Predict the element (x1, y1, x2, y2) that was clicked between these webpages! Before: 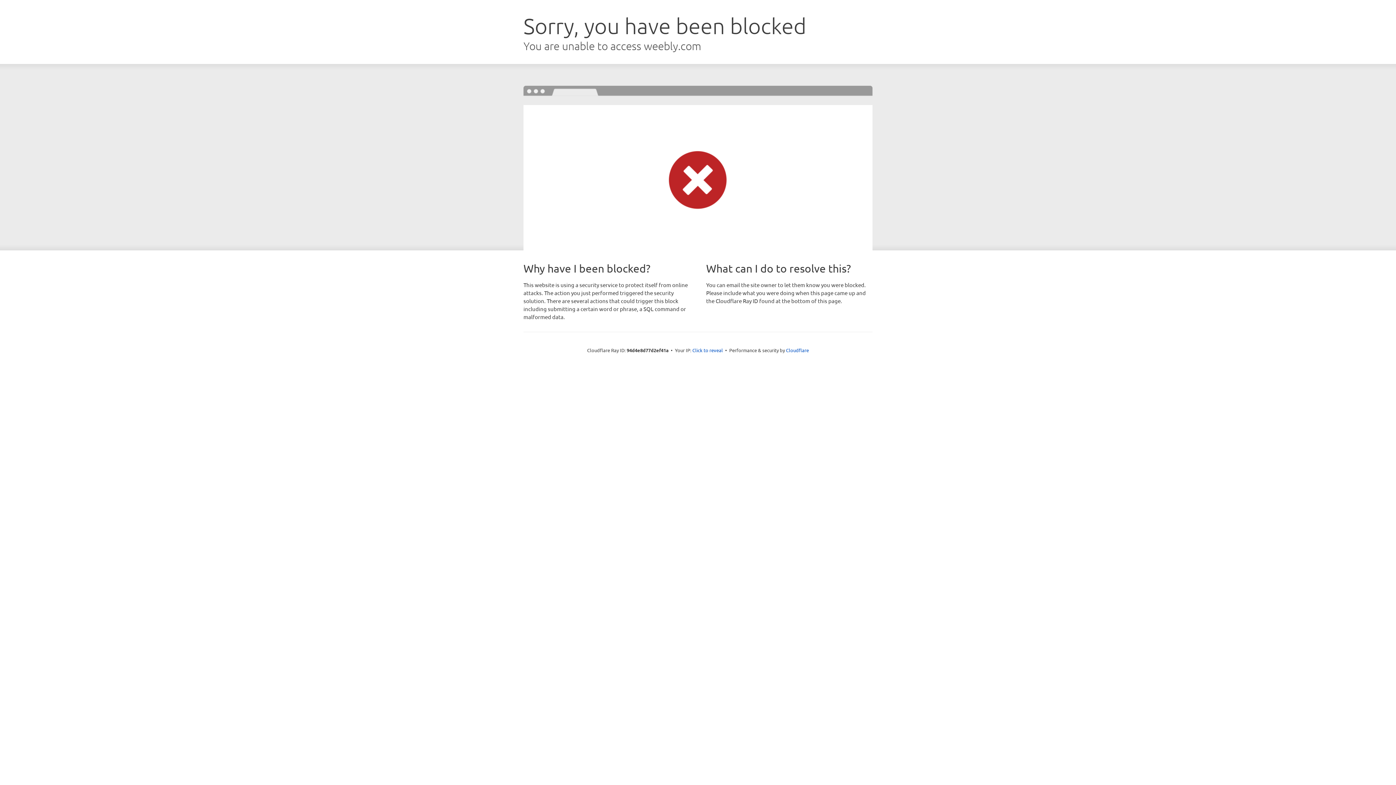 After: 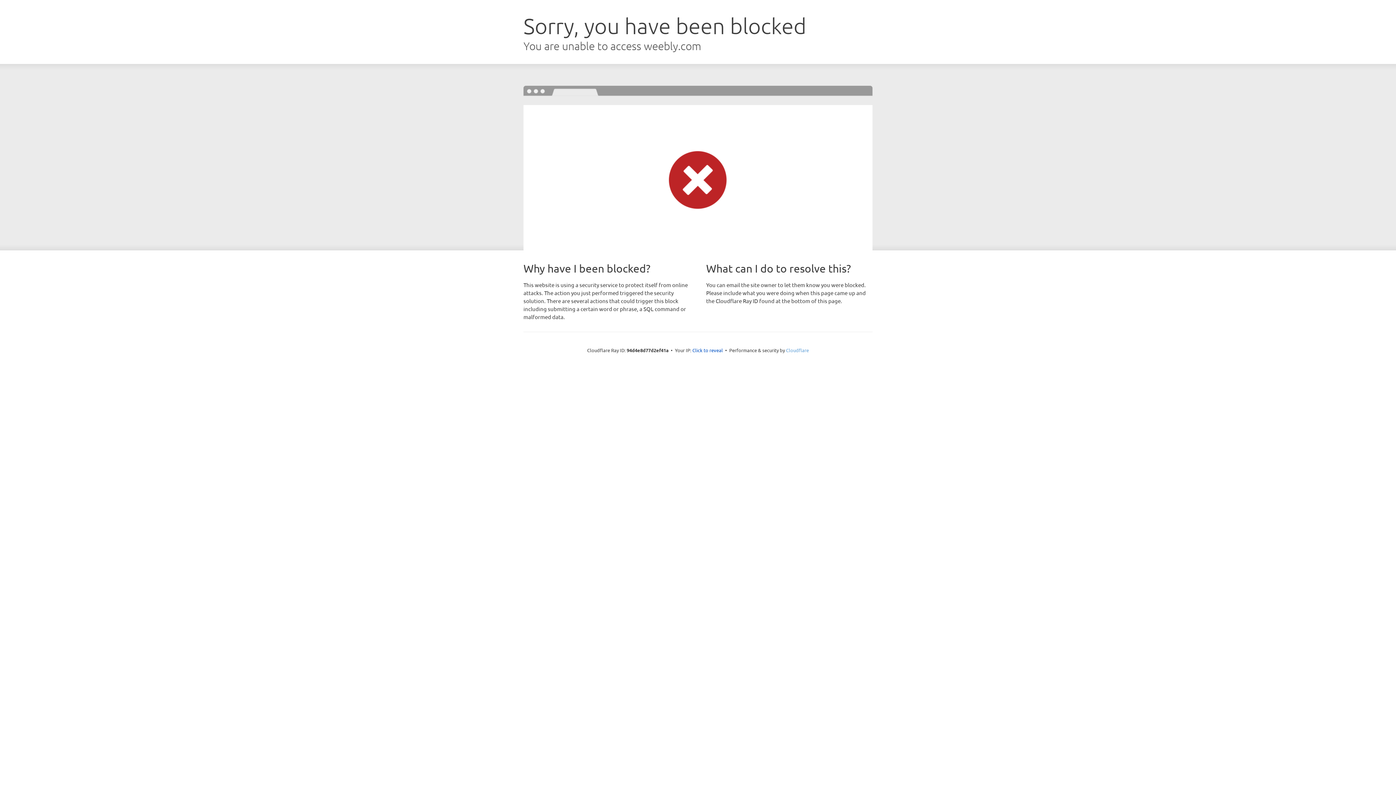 Action: bbox: (786, 347, 809, 353) label: Cloudflare